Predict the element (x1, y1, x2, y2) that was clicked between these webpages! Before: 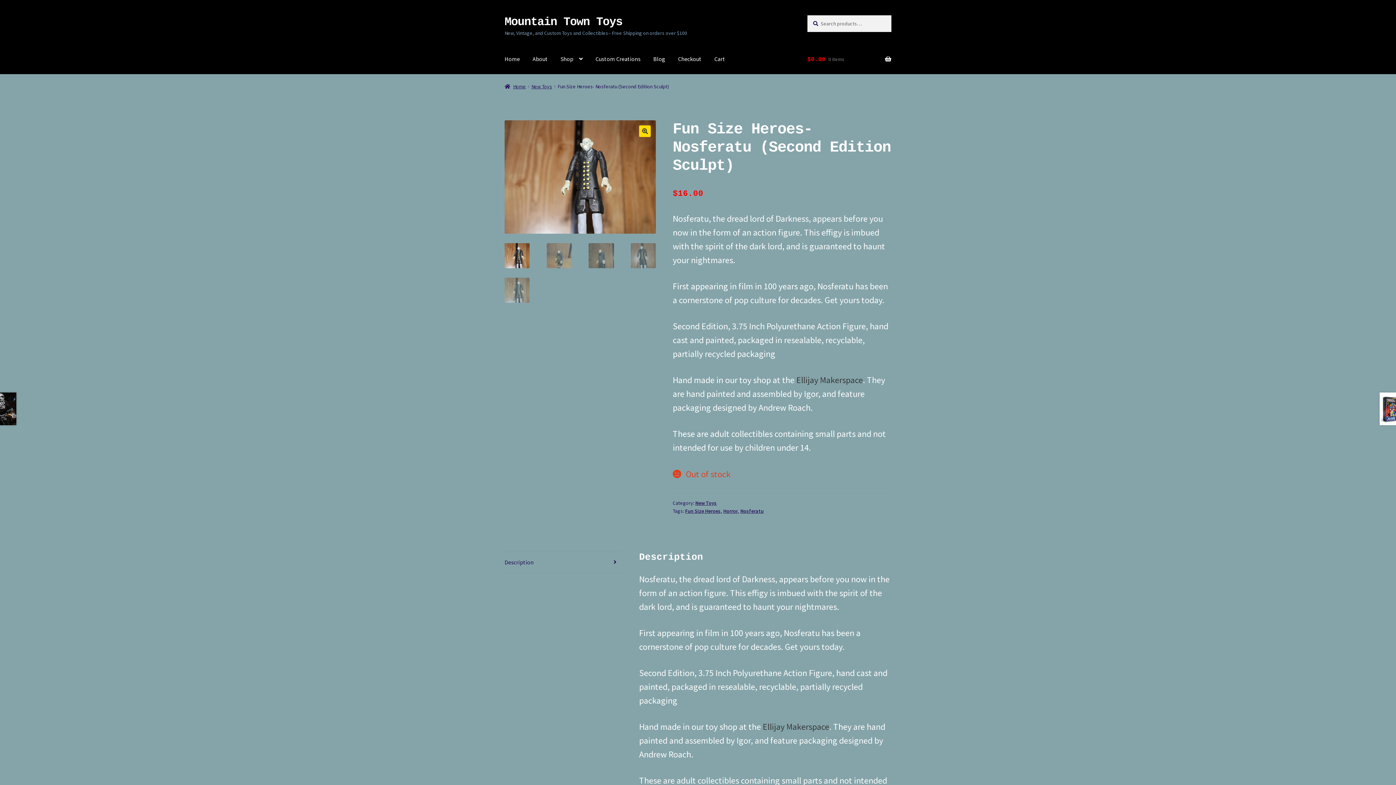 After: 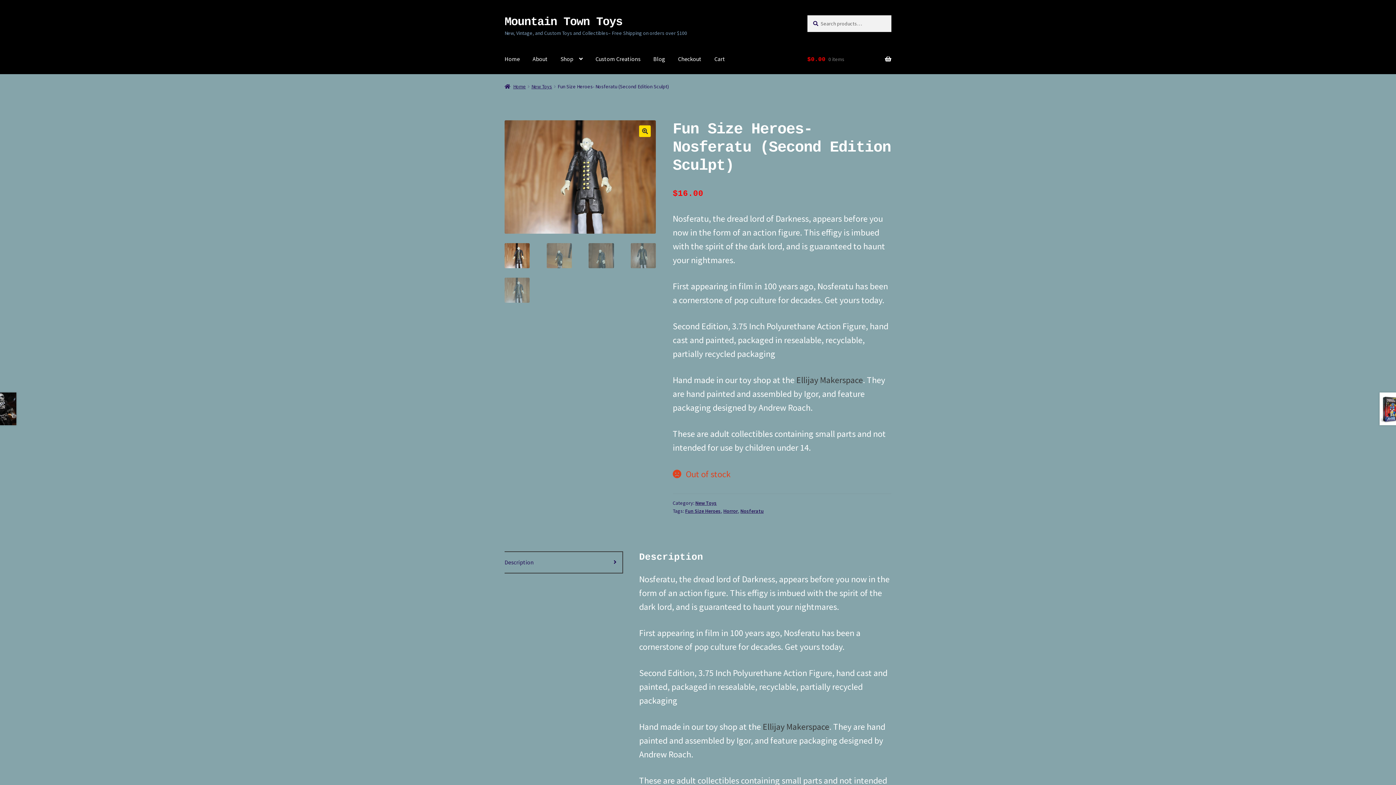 Action: label: Description bbox: (504, 552, 622, 573)